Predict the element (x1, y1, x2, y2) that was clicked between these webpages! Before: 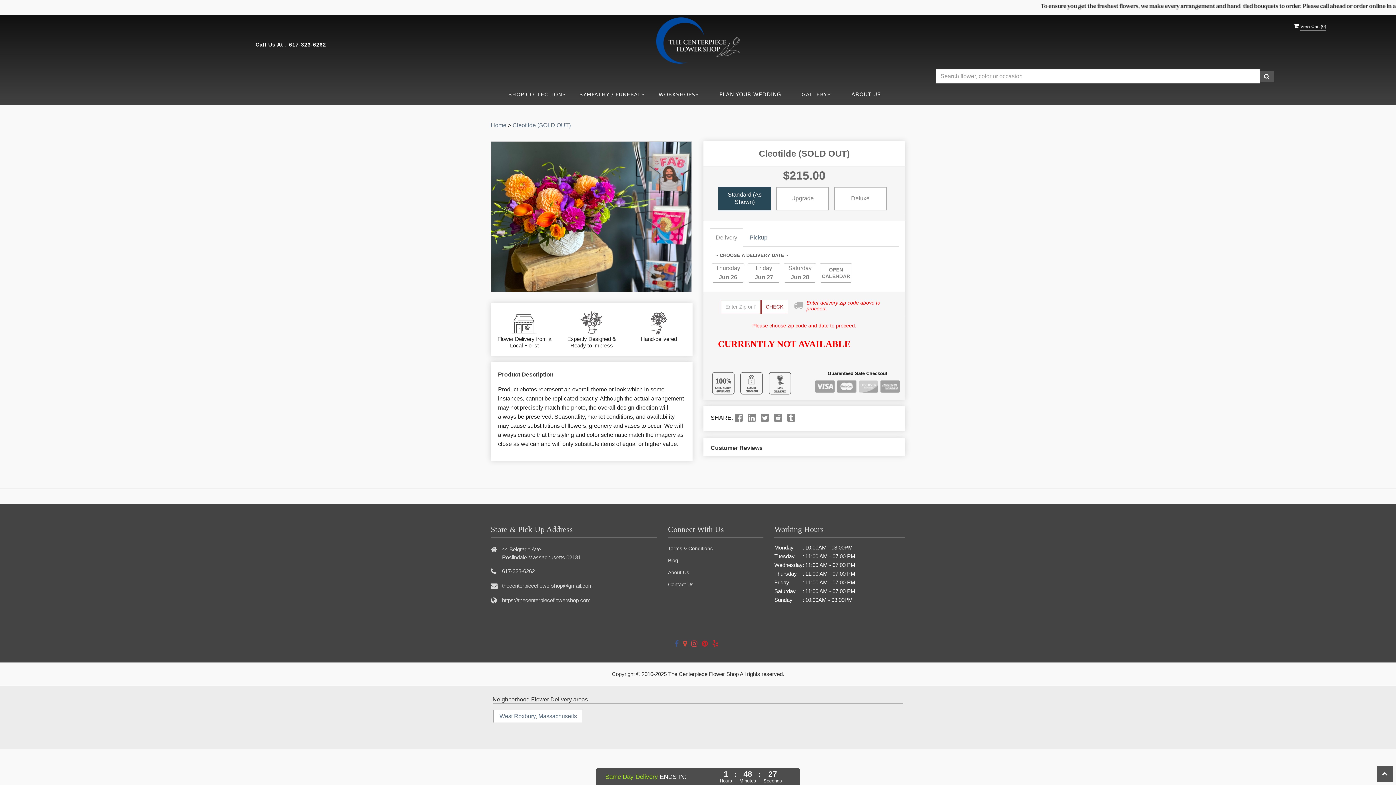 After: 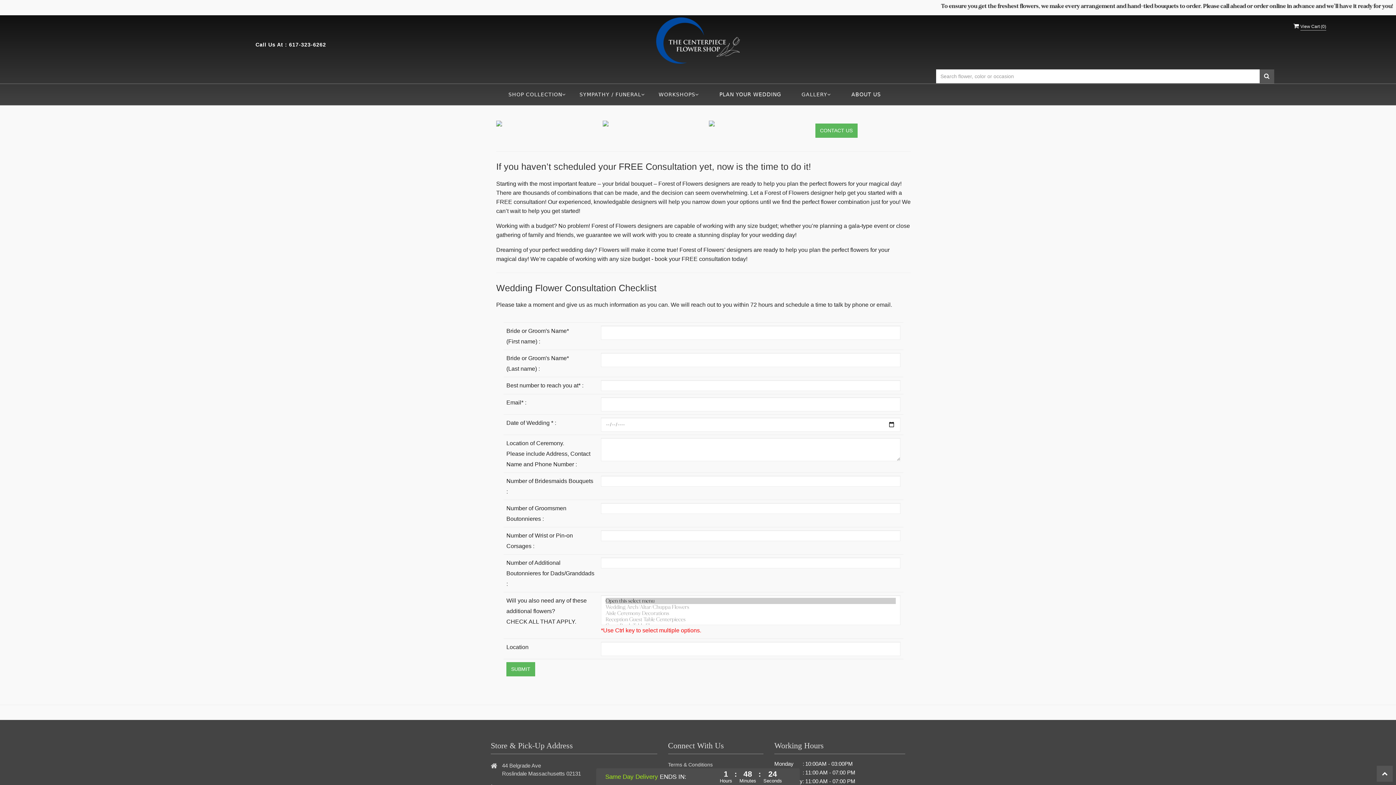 Action: label: PLAN YOUR WEDDING bbox: (713, 87, 787, 101)